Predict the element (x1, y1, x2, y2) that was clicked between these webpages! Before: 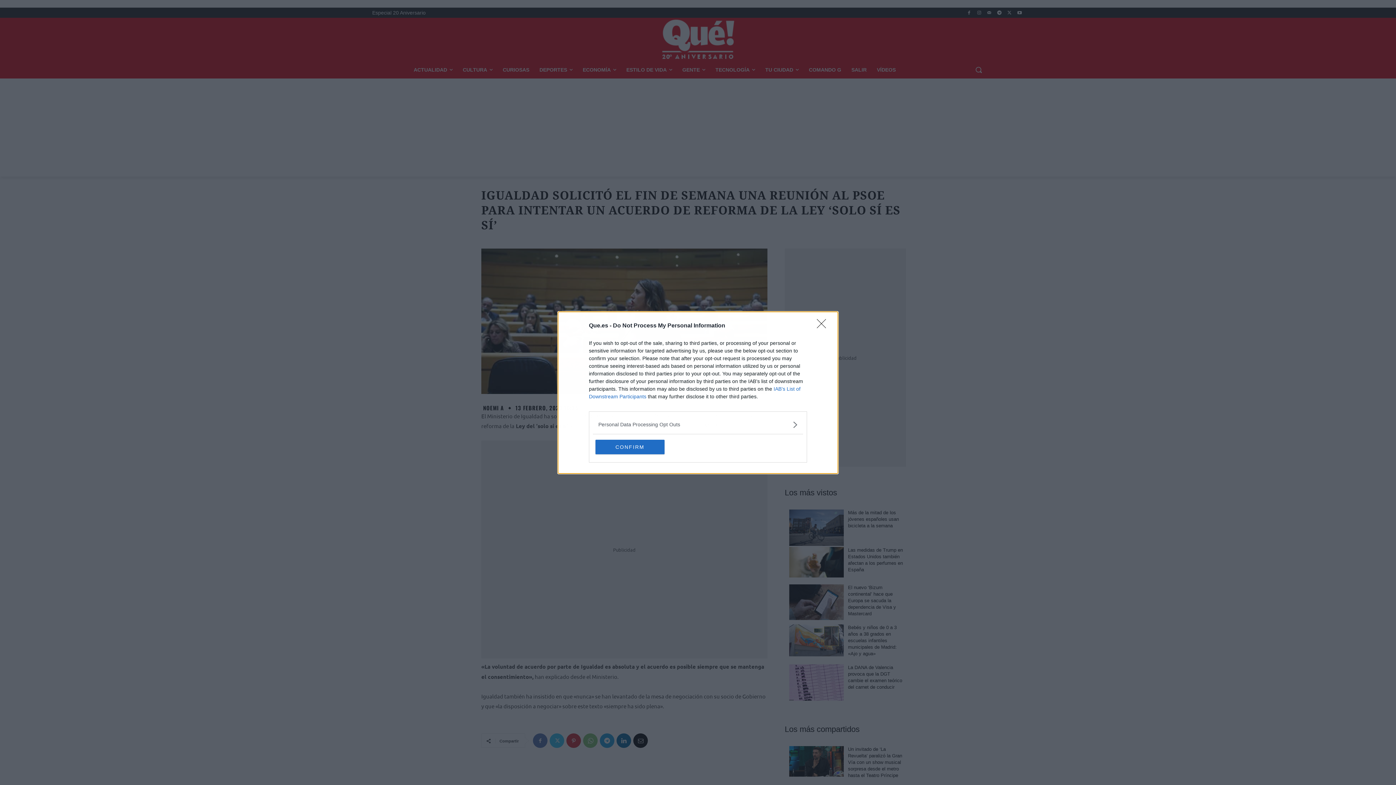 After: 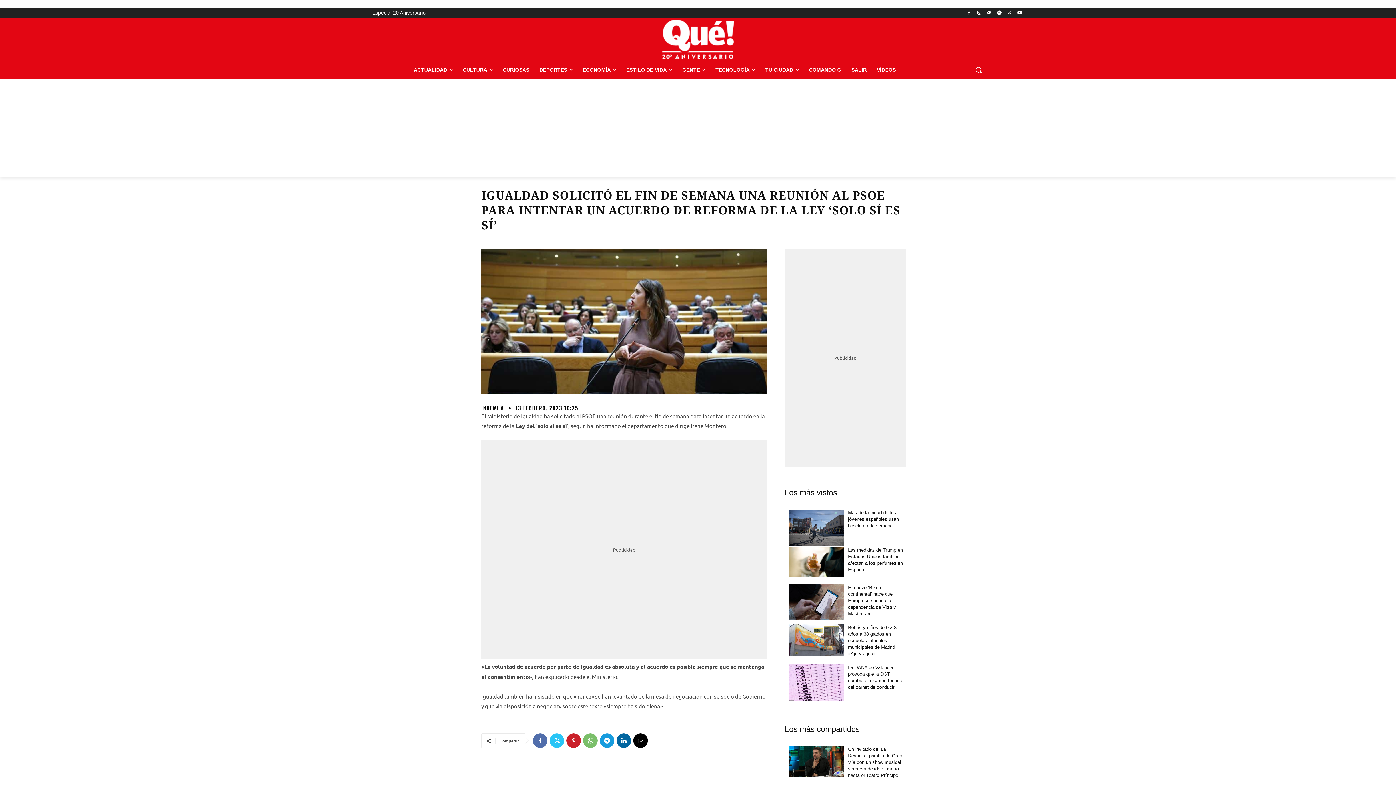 Action: bbox: (595, 439, 664, 454) label: CONFIRM